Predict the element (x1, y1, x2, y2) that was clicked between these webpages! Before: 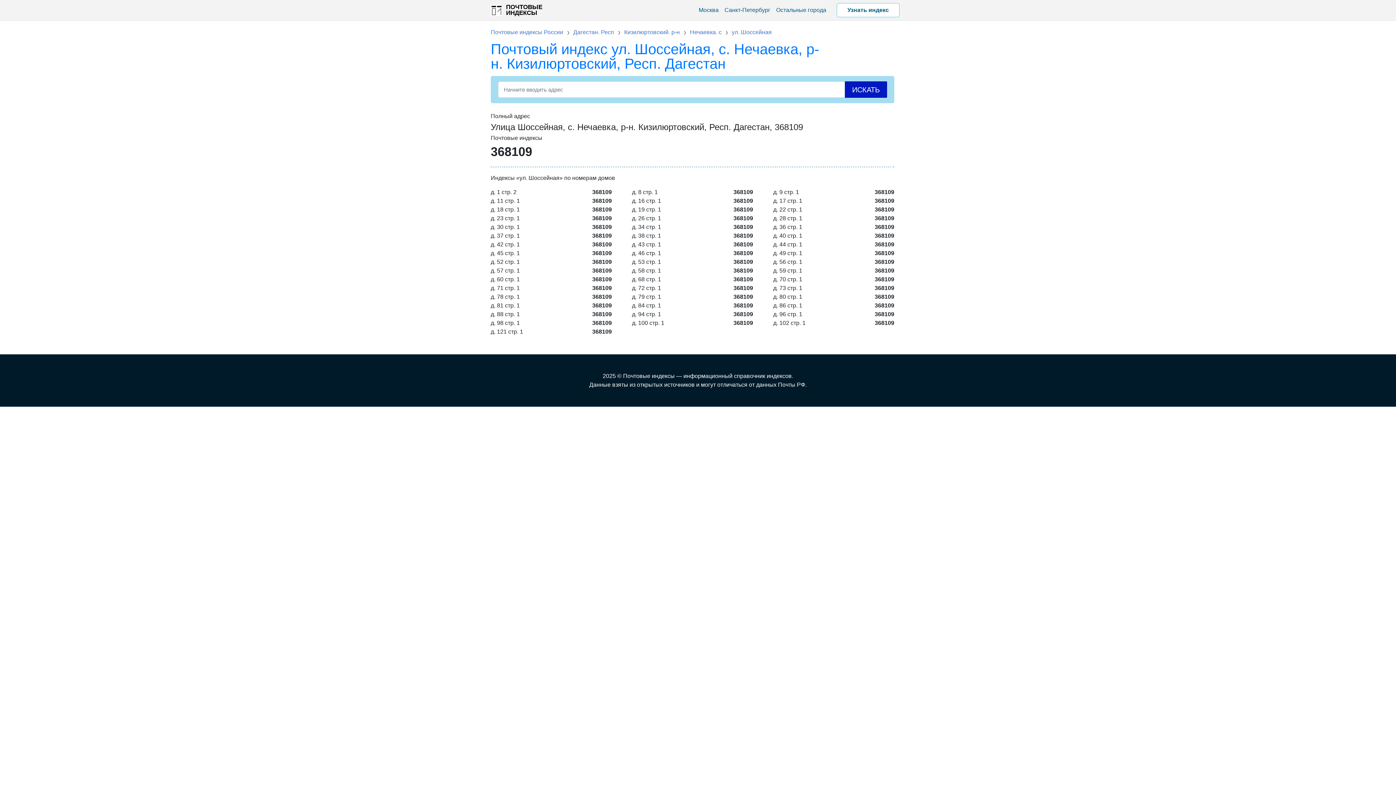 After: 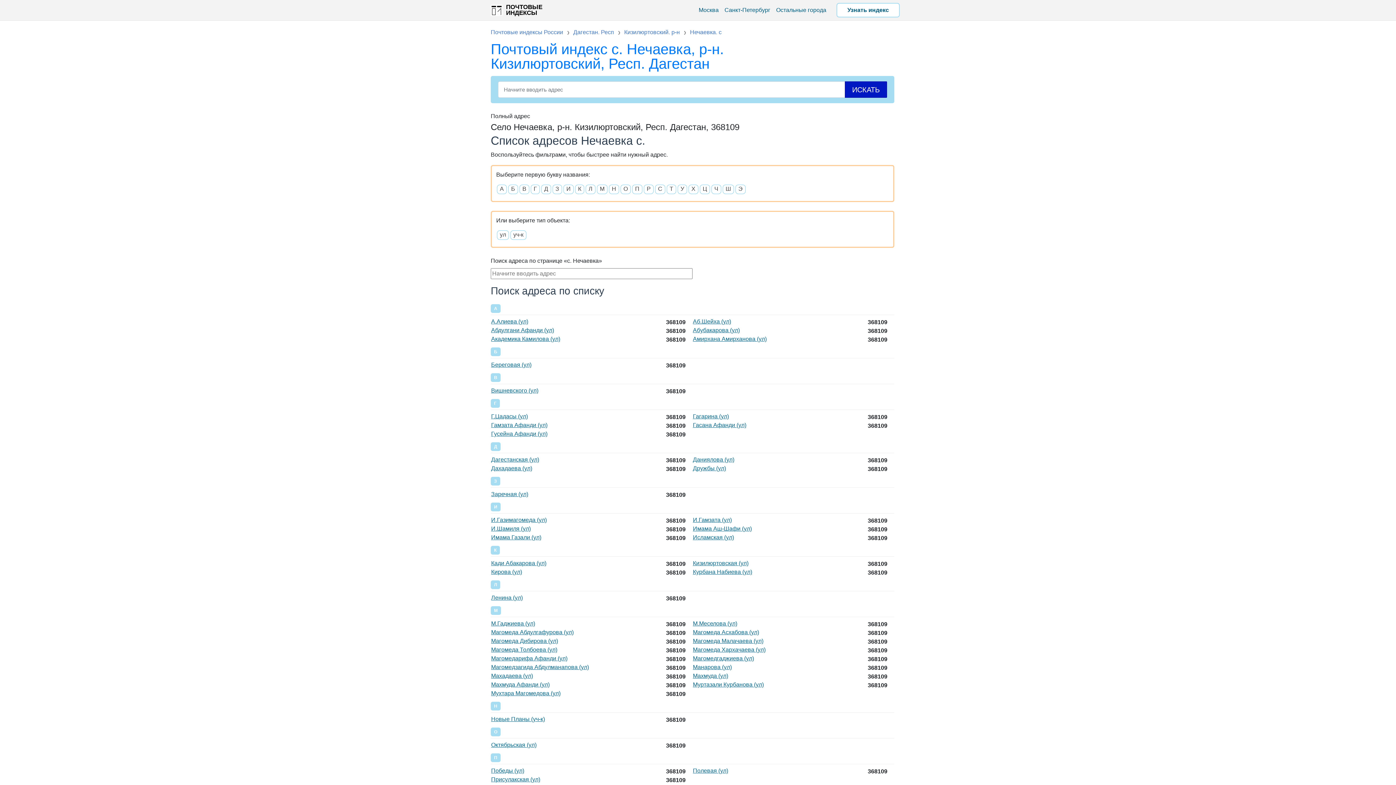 Action: label: Нечаевка. с bbox: (690, 29, 732, 35)